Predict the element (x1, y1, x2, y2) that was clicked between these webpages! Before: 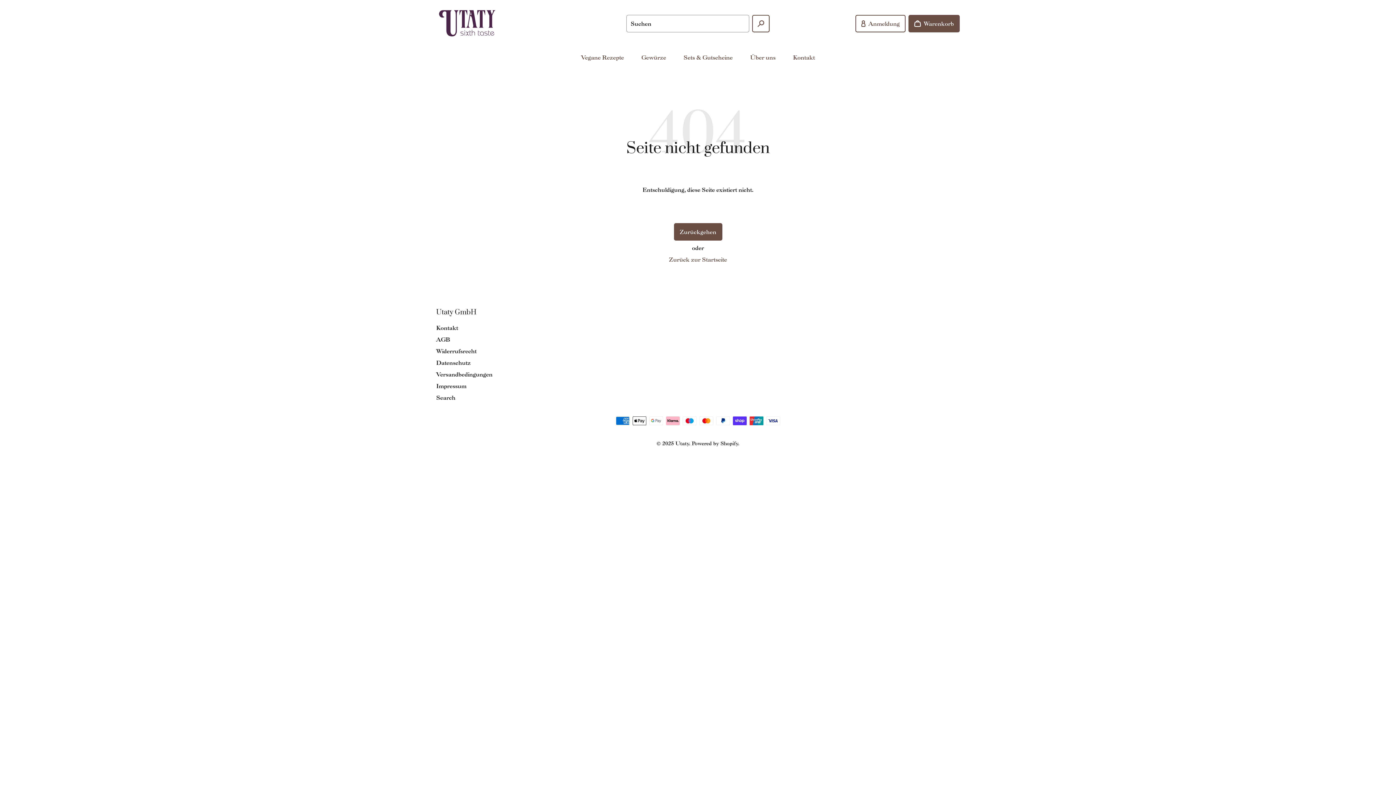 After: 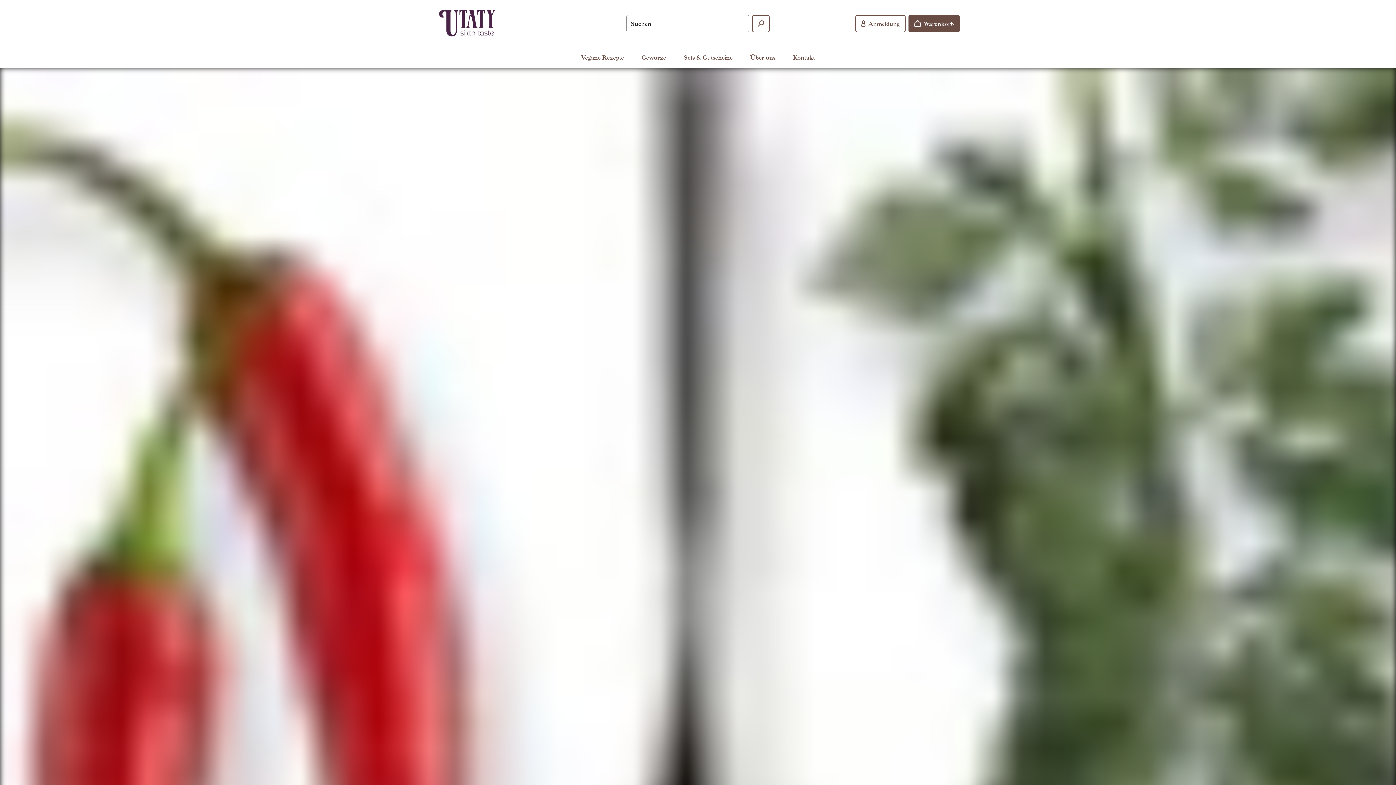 Action: label: Utaty bbox: (436, 5, 498, 41)